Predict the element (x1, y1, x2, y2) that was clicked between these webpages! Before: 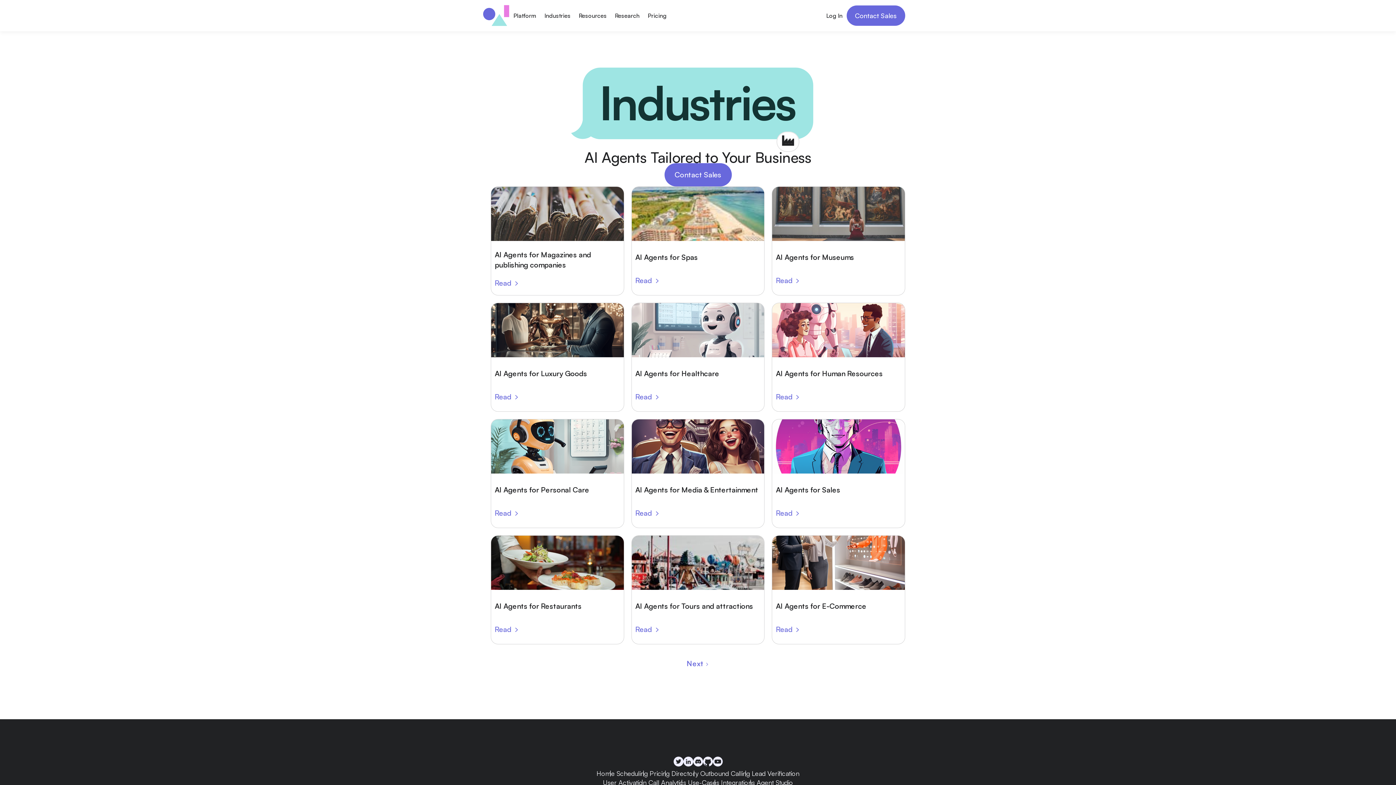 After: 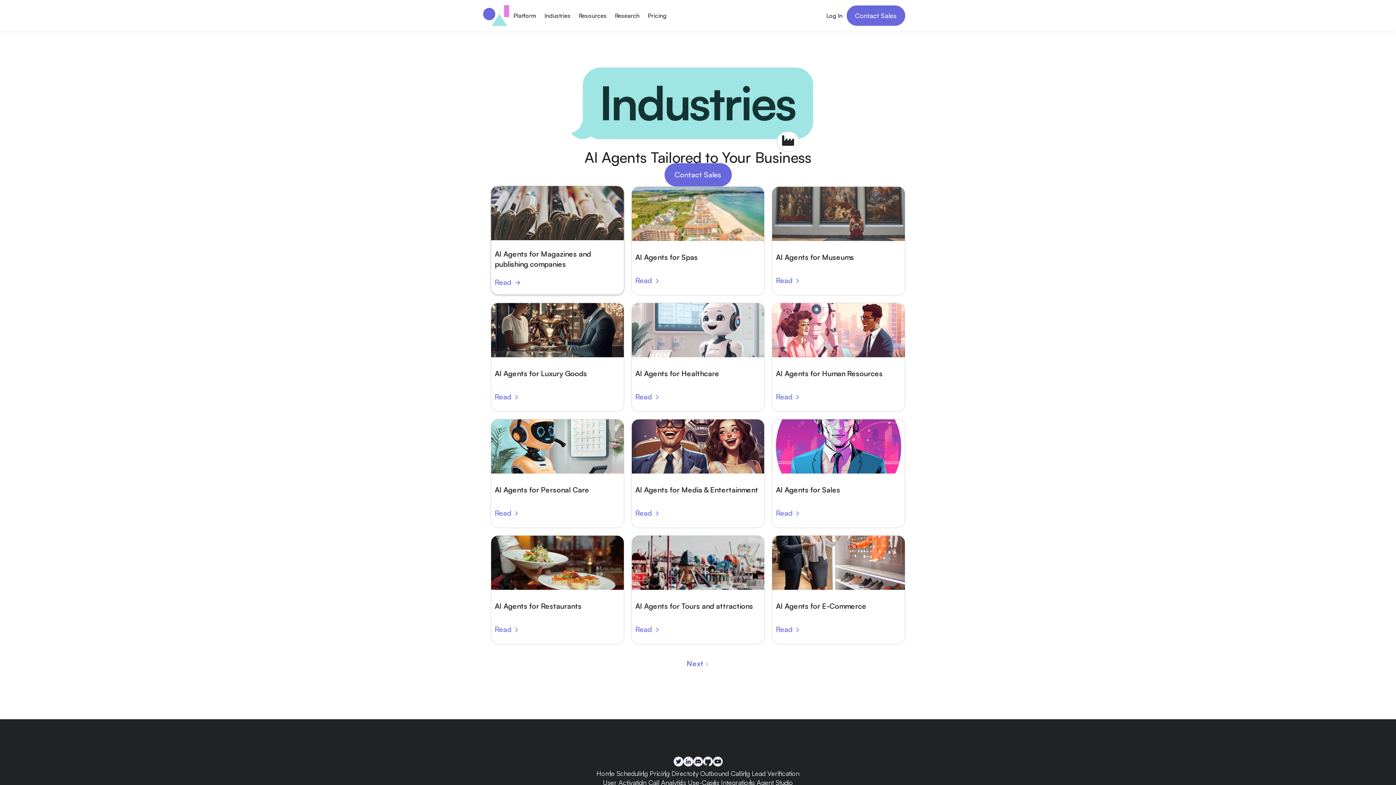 Action: label: AI Agents for Magazines and publishing companies
Read bbox: (490, 186, 624, 295)